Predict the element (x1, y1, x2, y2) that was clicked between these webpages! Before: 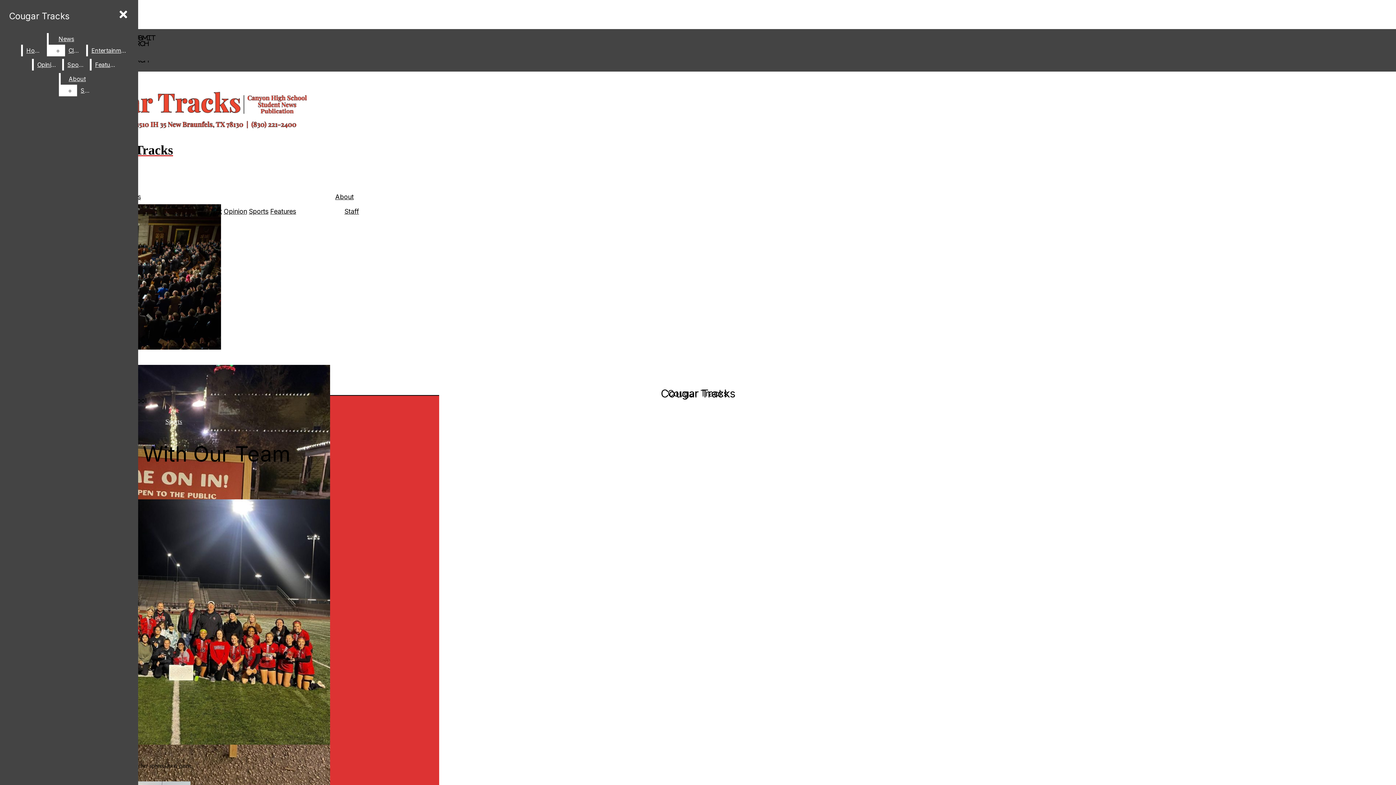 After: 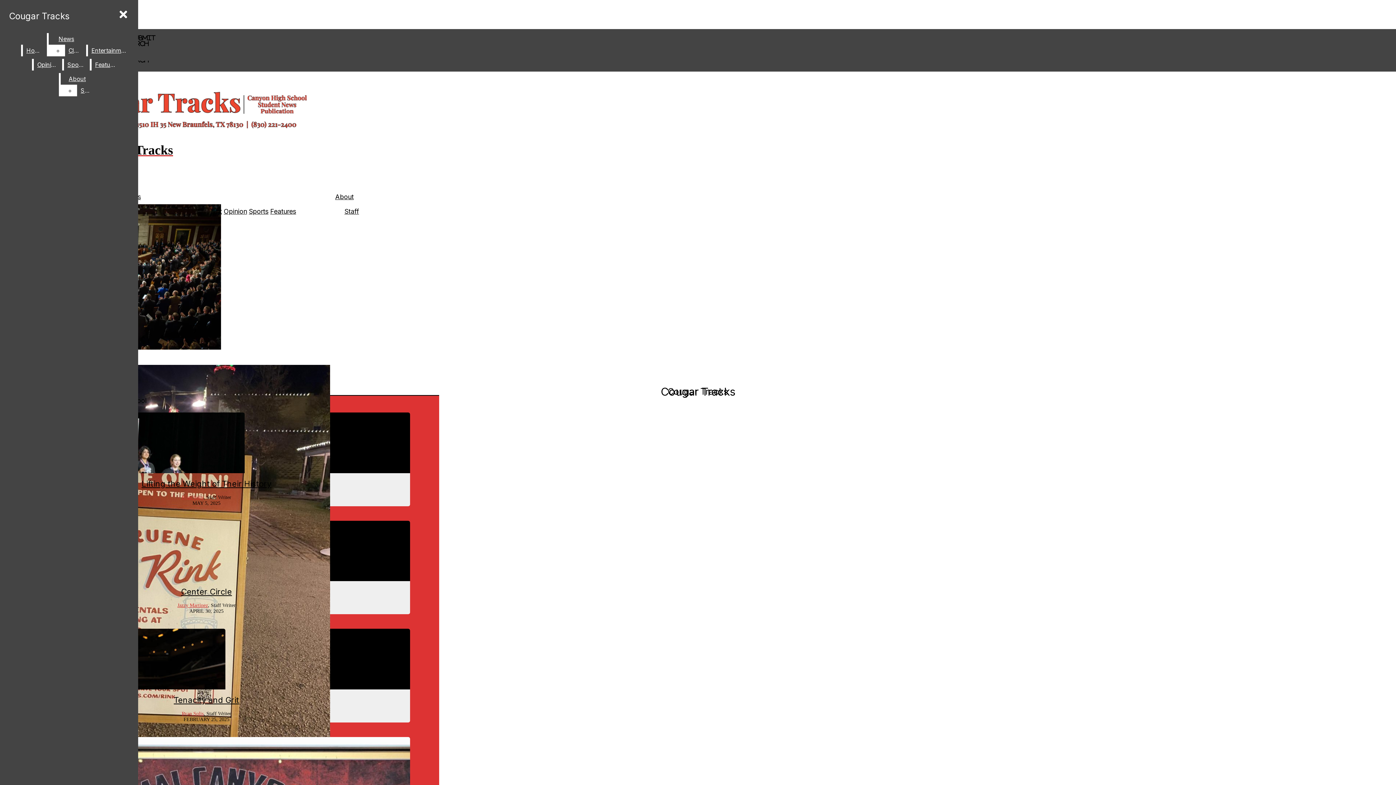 Action: bbox: (248, 207, 268, 215) label: Sports